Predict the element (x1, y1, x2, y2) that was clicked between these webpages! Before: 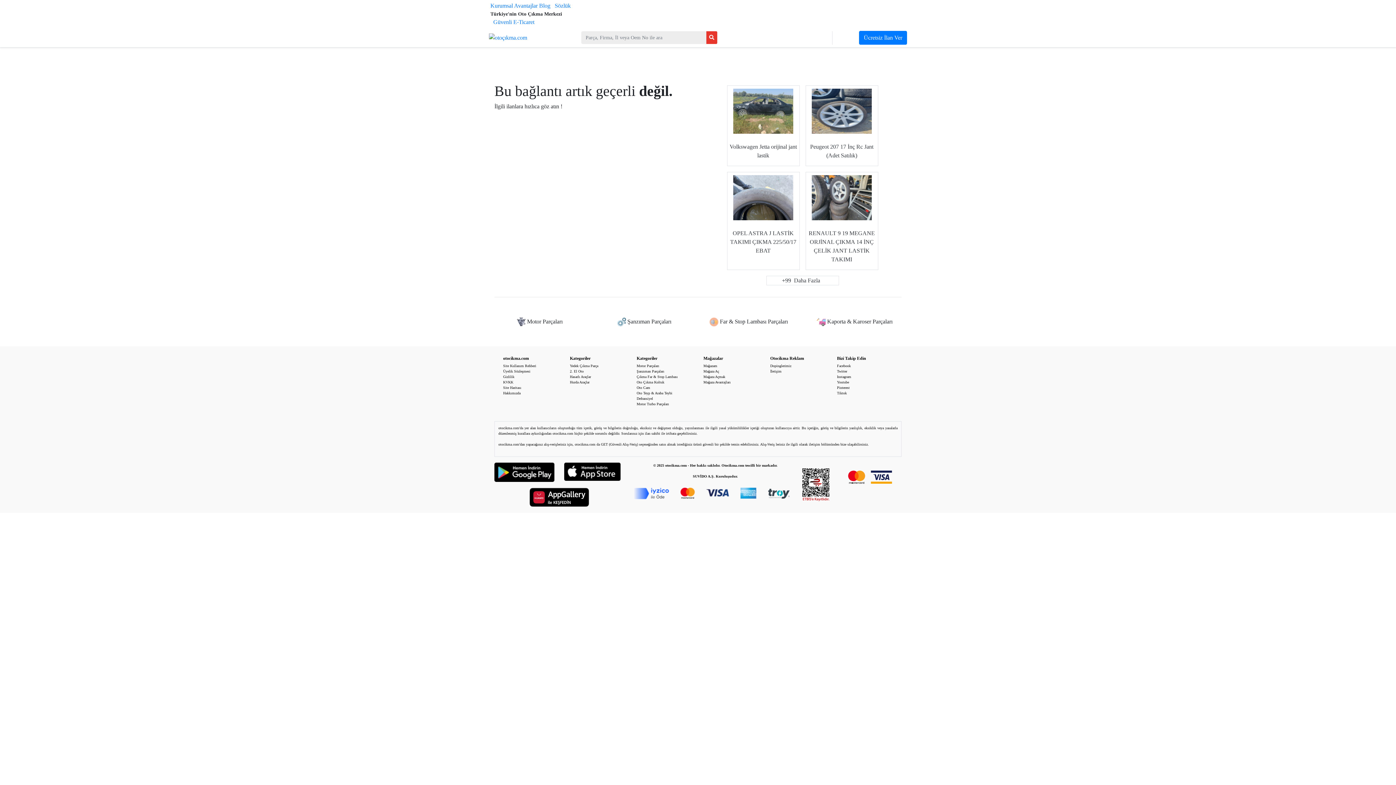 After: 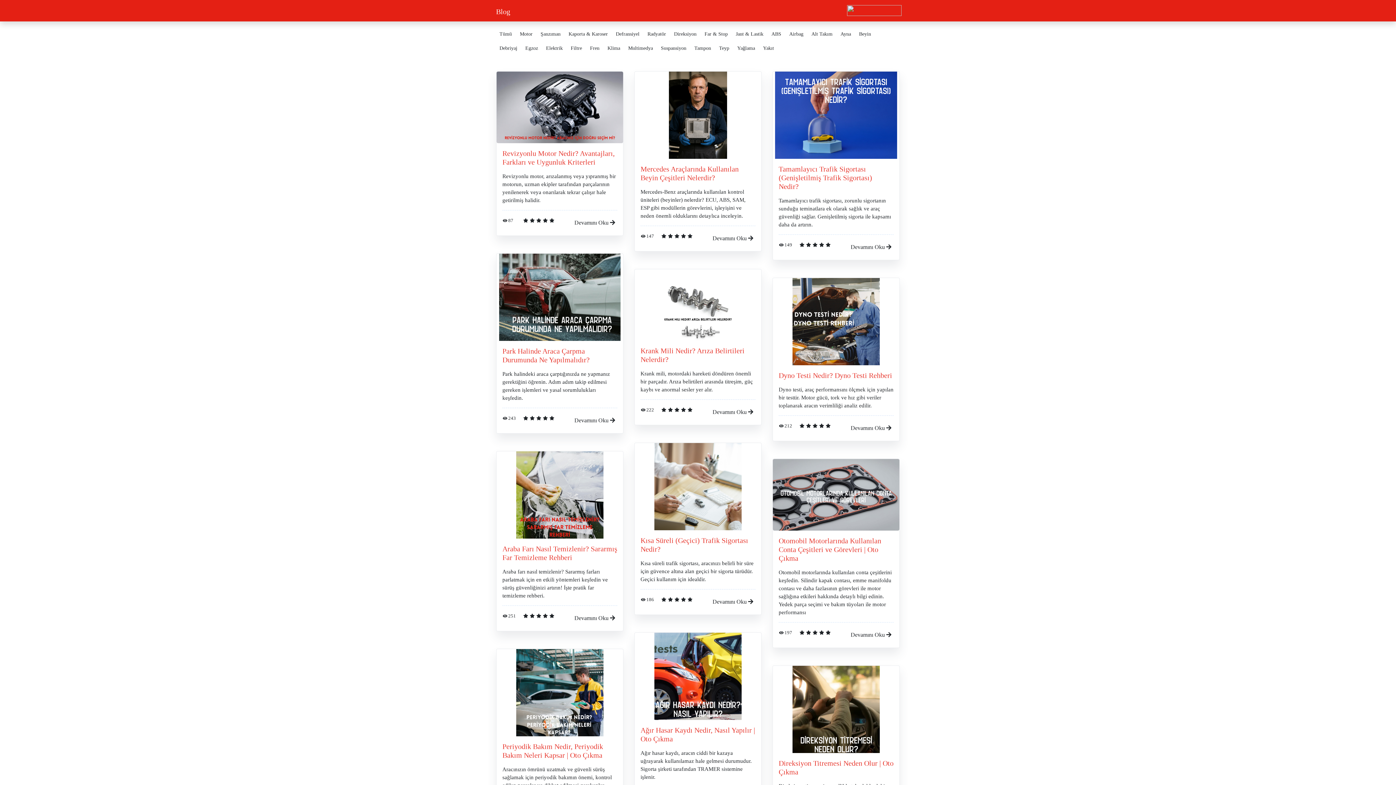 Action: label: Blog bbox: (539, 2, 553, 8)